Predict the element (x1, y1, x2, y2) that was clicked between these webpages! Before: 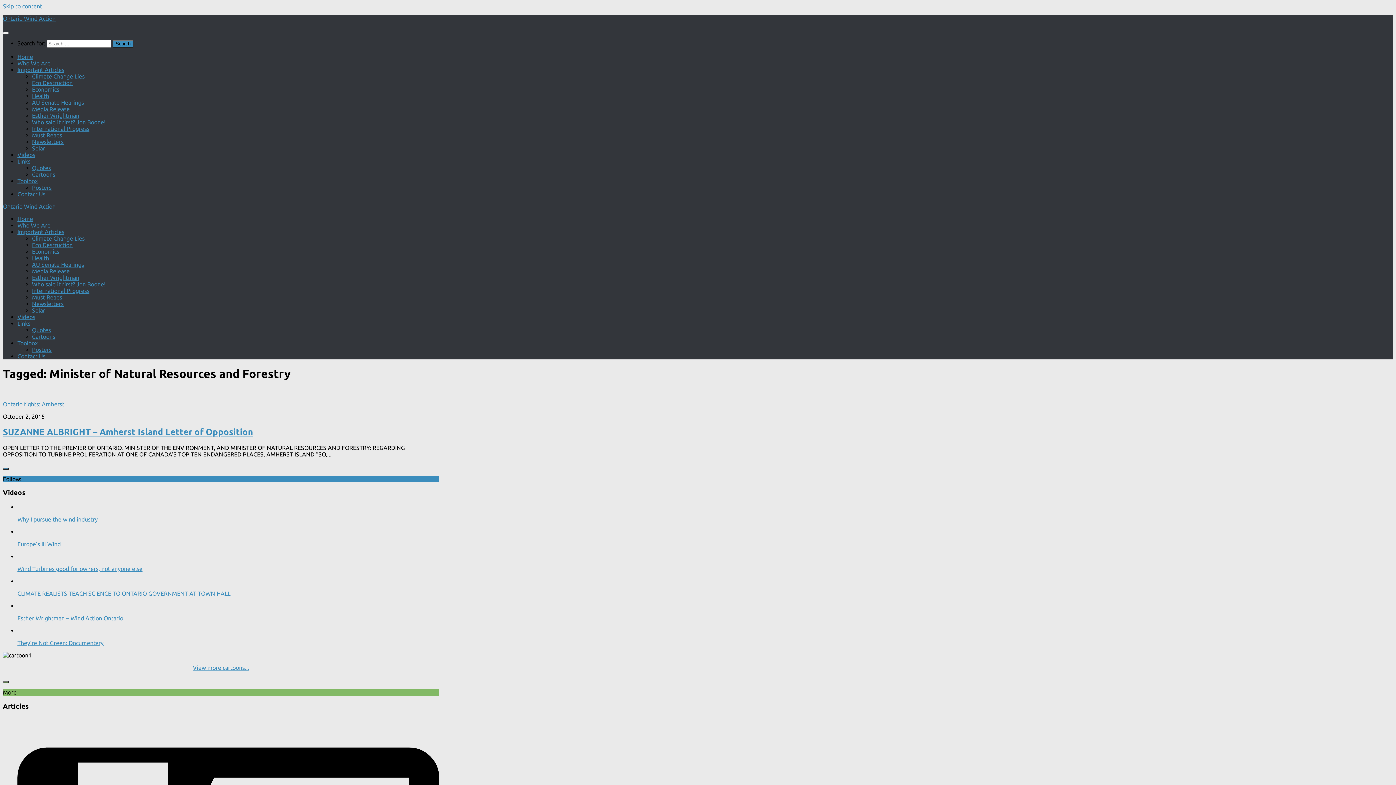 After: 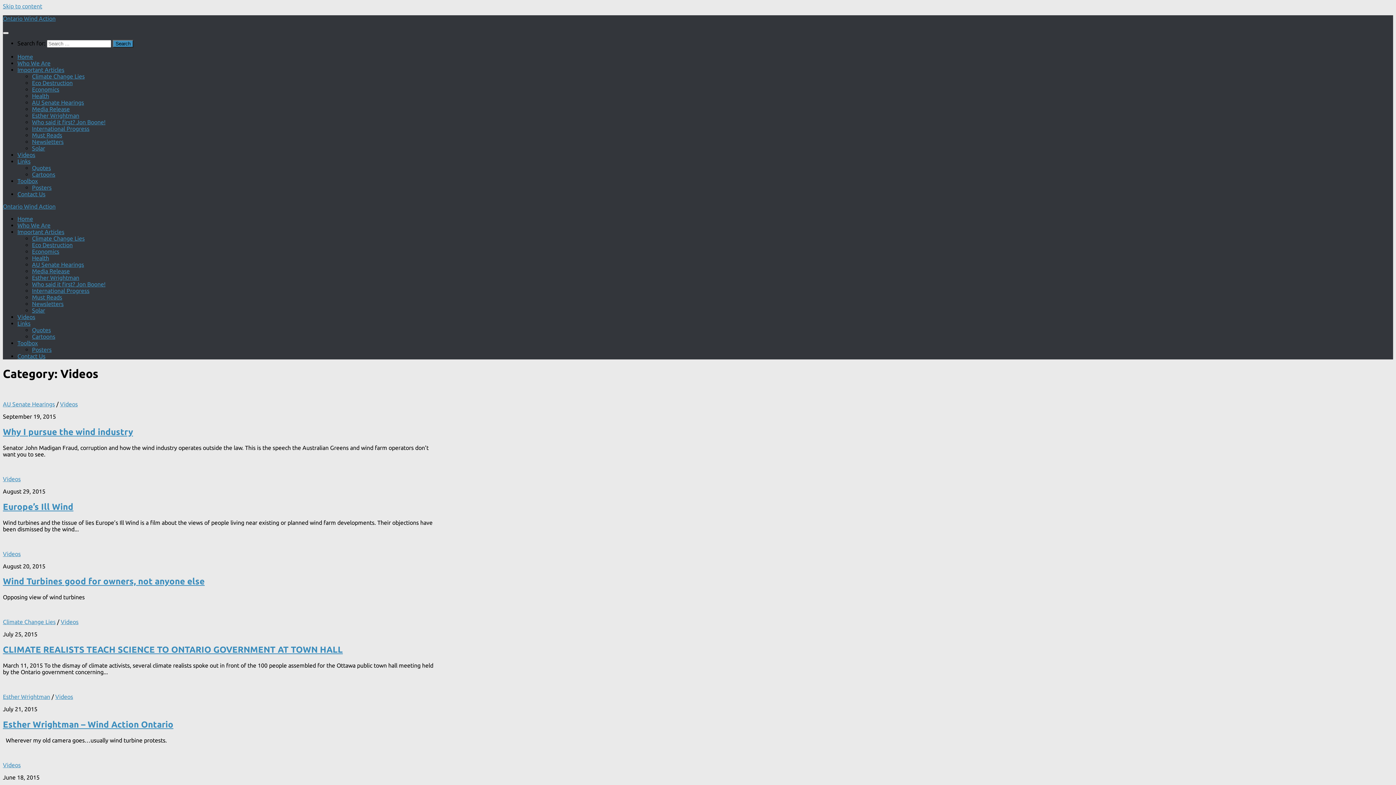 Action: bbox: (17, 313, 35, 320) label: Videos